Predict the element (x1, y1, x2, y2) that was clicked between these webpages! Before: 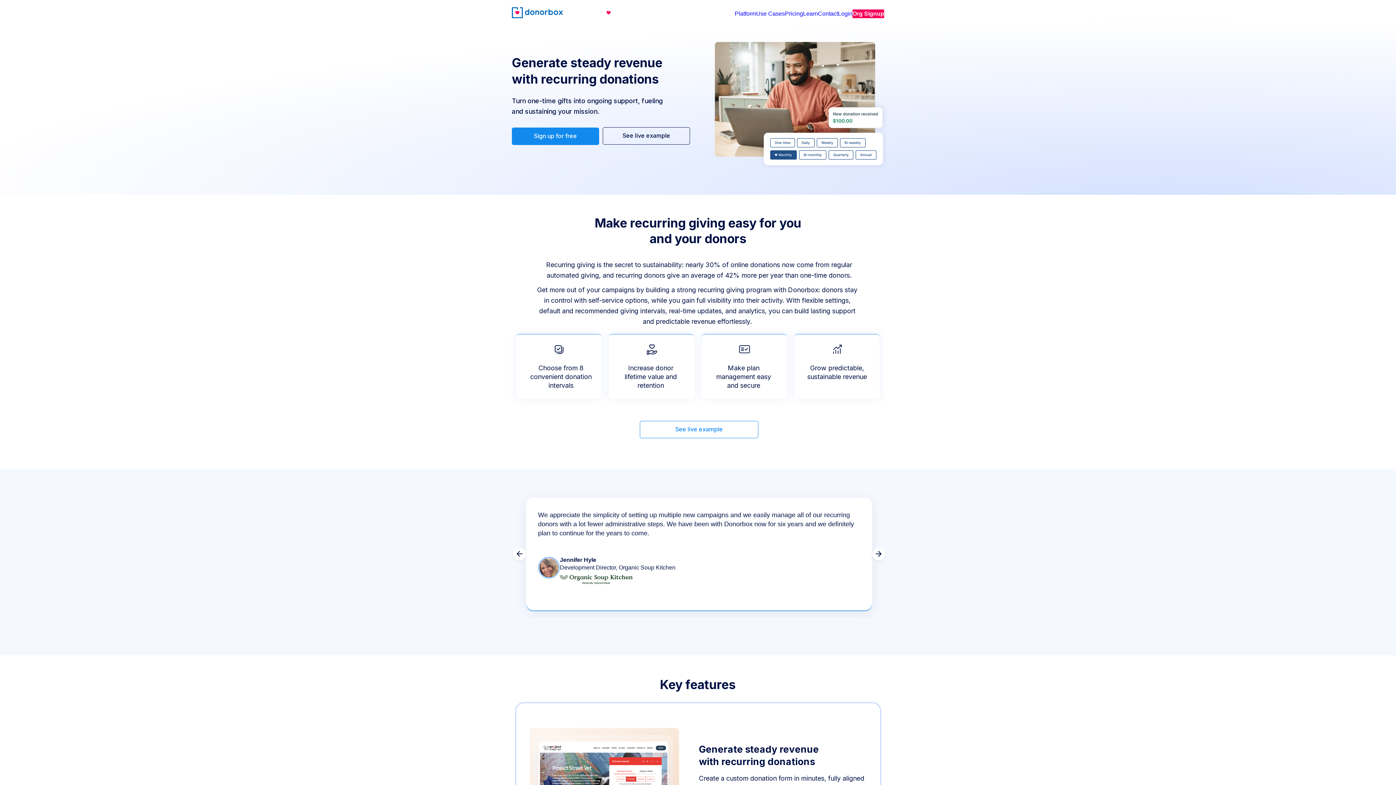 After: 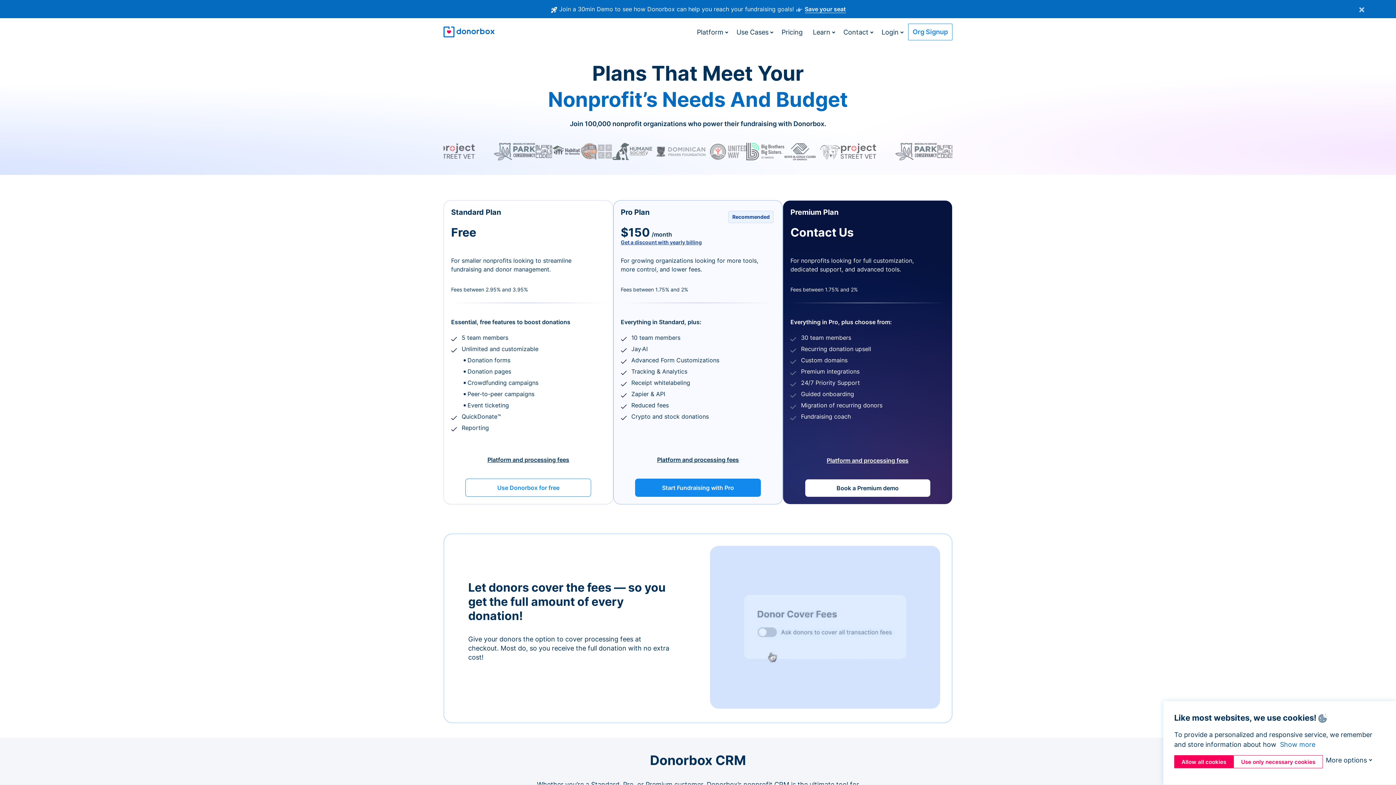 Action: label: Pricing bbox: (785, 9, 803, 18)